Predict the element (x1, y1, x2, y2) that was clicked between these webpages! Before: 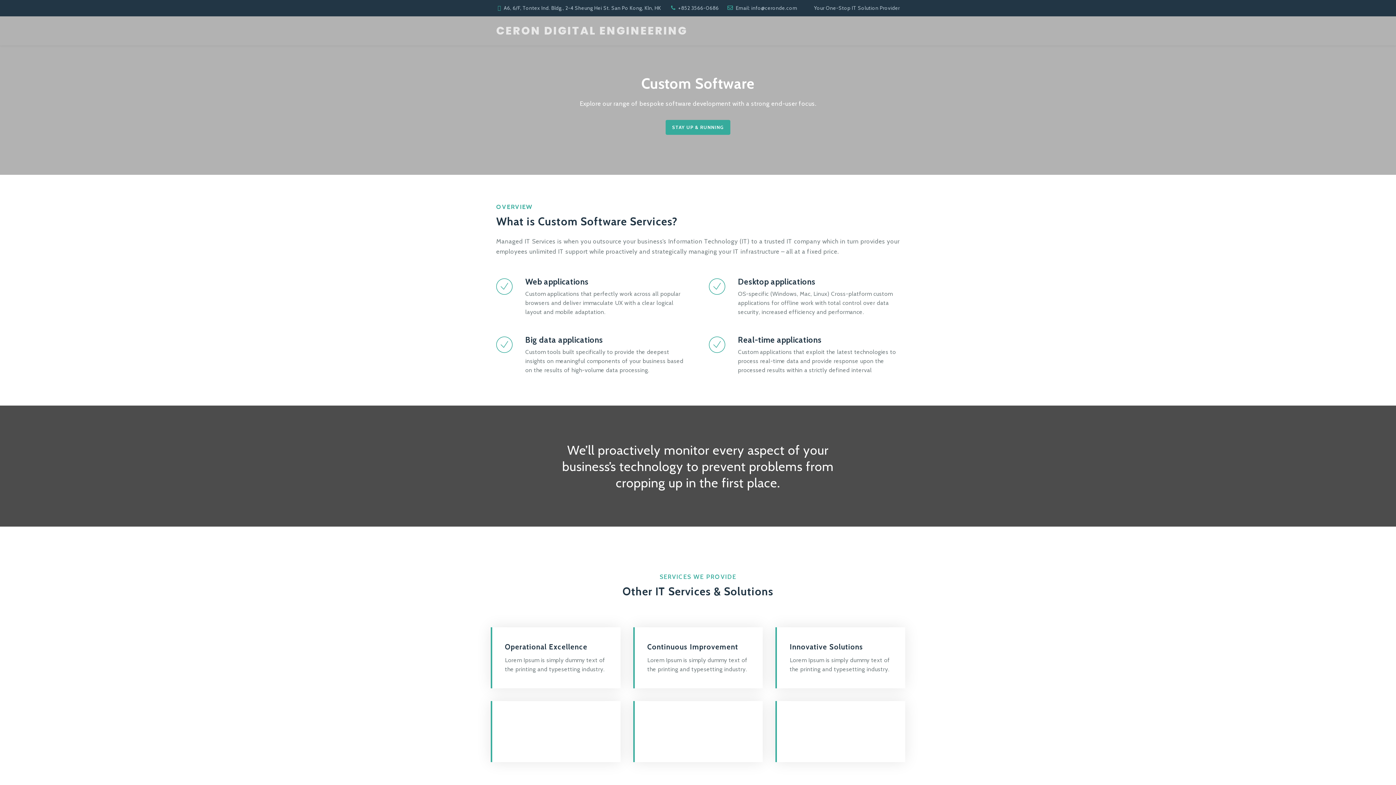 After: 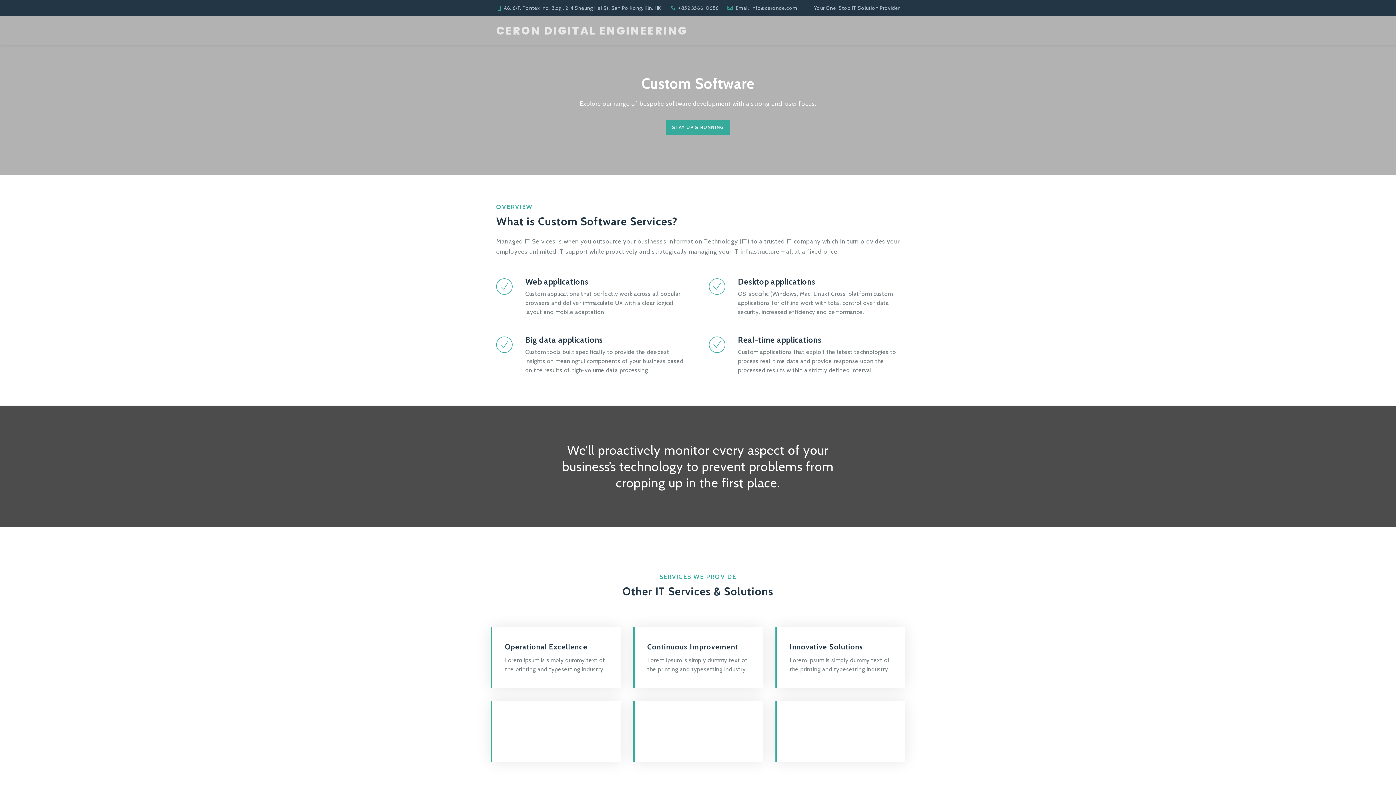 Action: bbox: (665, 120, 730, 134) label: STAY UP & RUNNING